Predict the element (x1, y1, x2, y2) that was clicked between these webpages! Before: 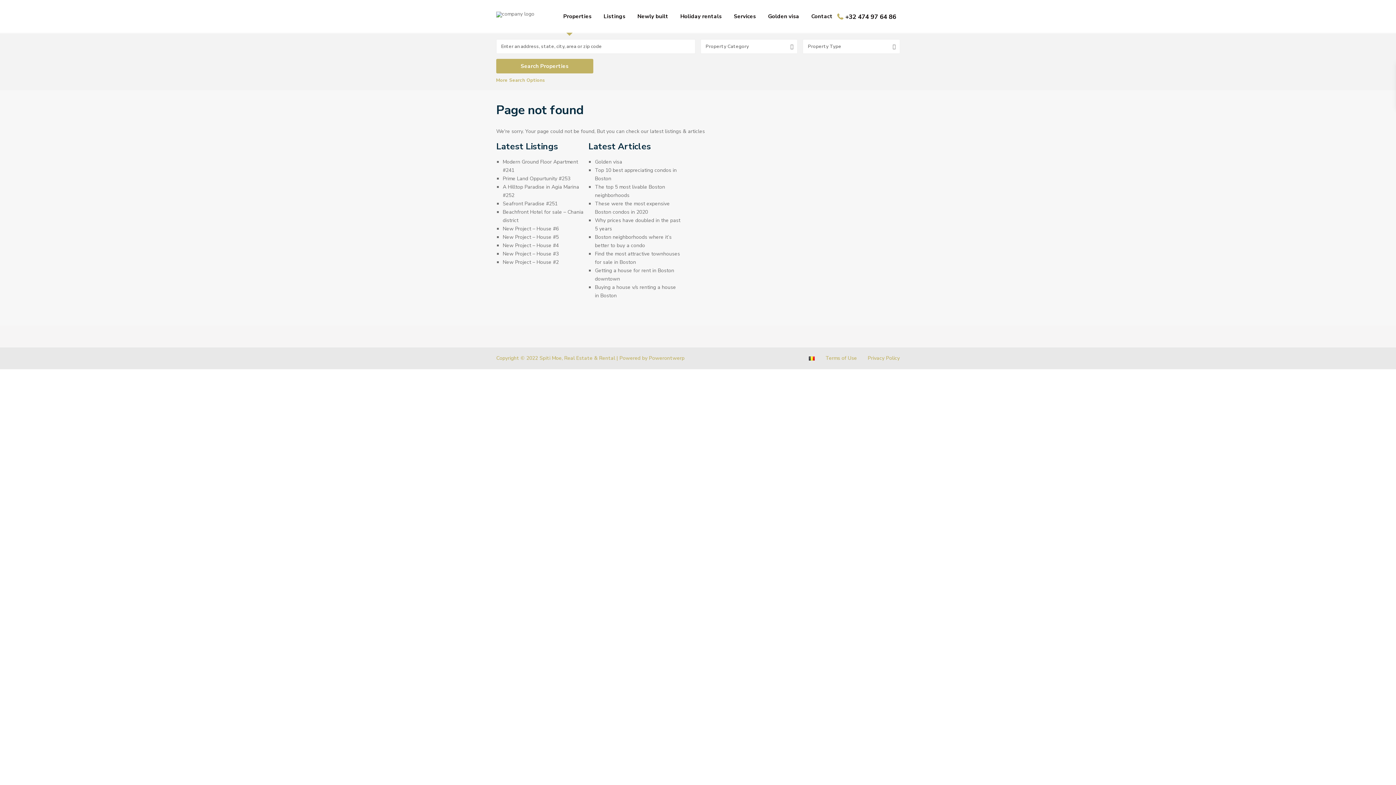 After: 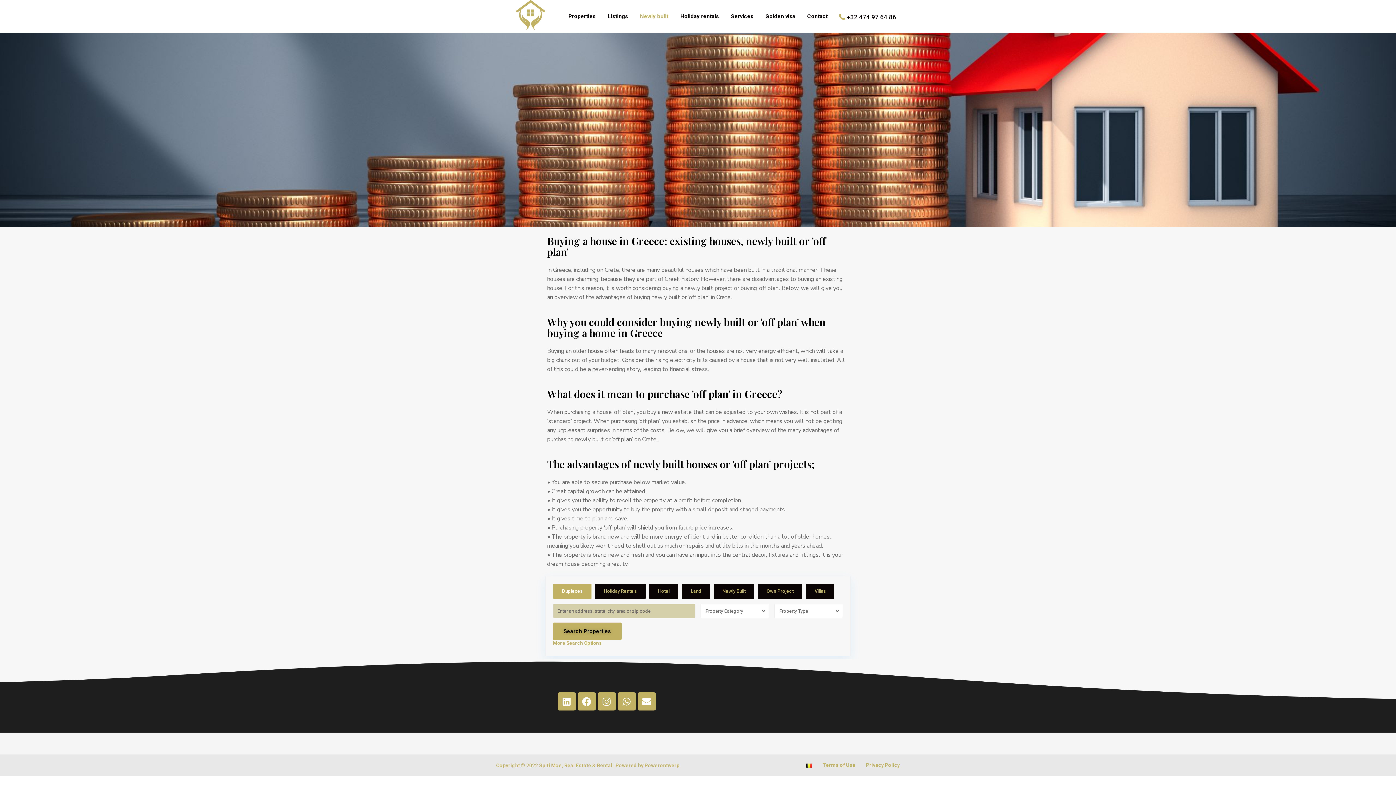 Action: bbox: (632, 0, 674, 32) label: Newly built